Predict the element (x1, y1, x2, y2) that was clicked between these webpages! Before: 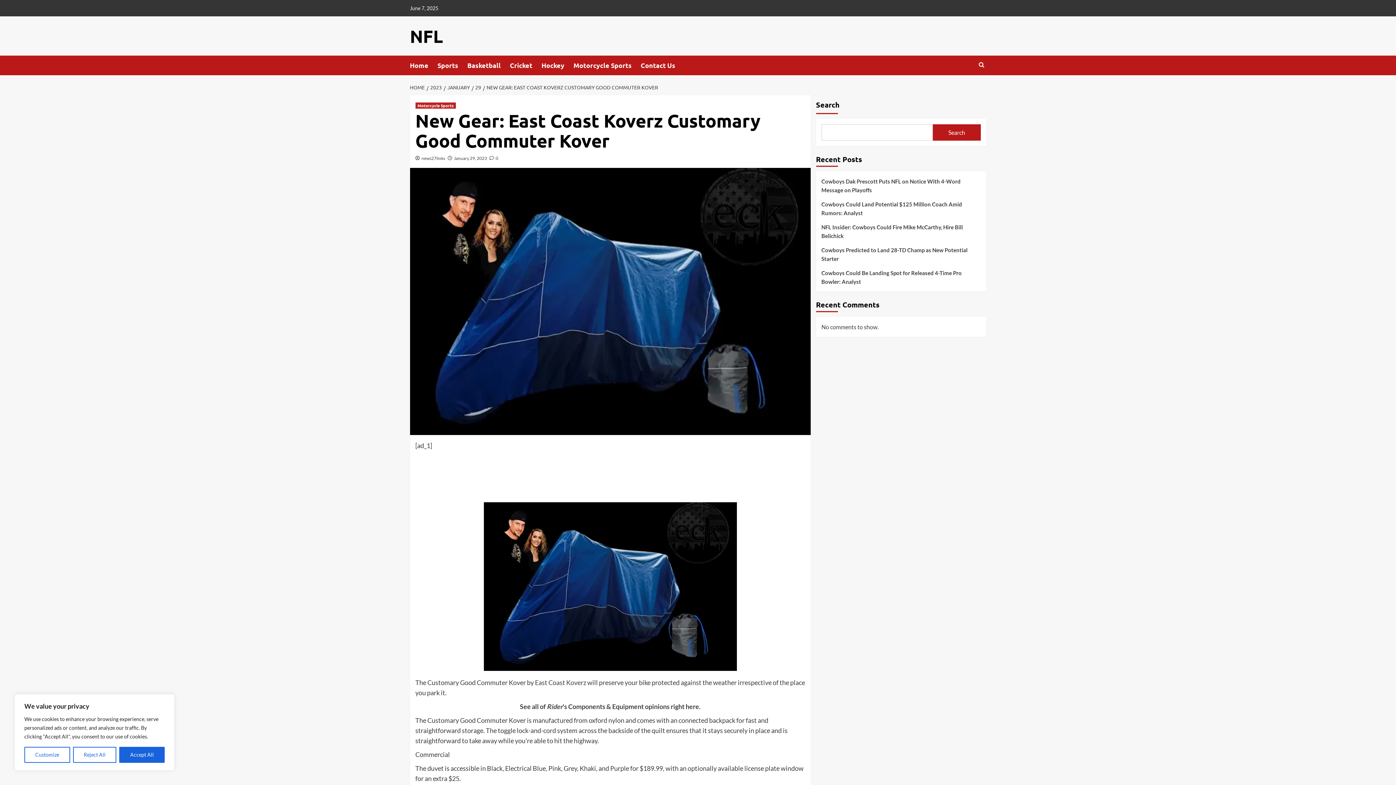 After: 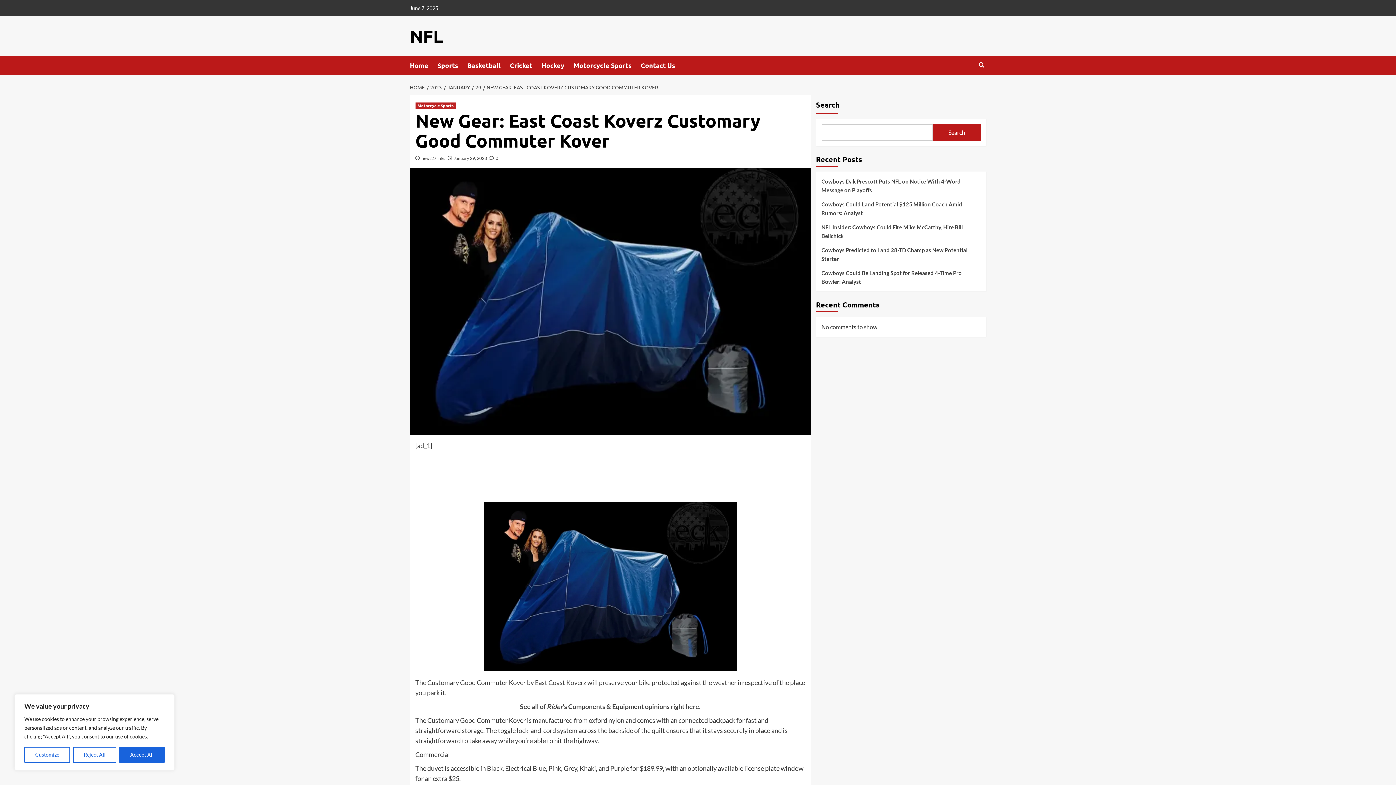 Action: label: NEW GEAR: EAST COAST KOVERZ CUSTOMARY GOOD COMMUTER KOVER bbox: (483, 84, 660, 90)